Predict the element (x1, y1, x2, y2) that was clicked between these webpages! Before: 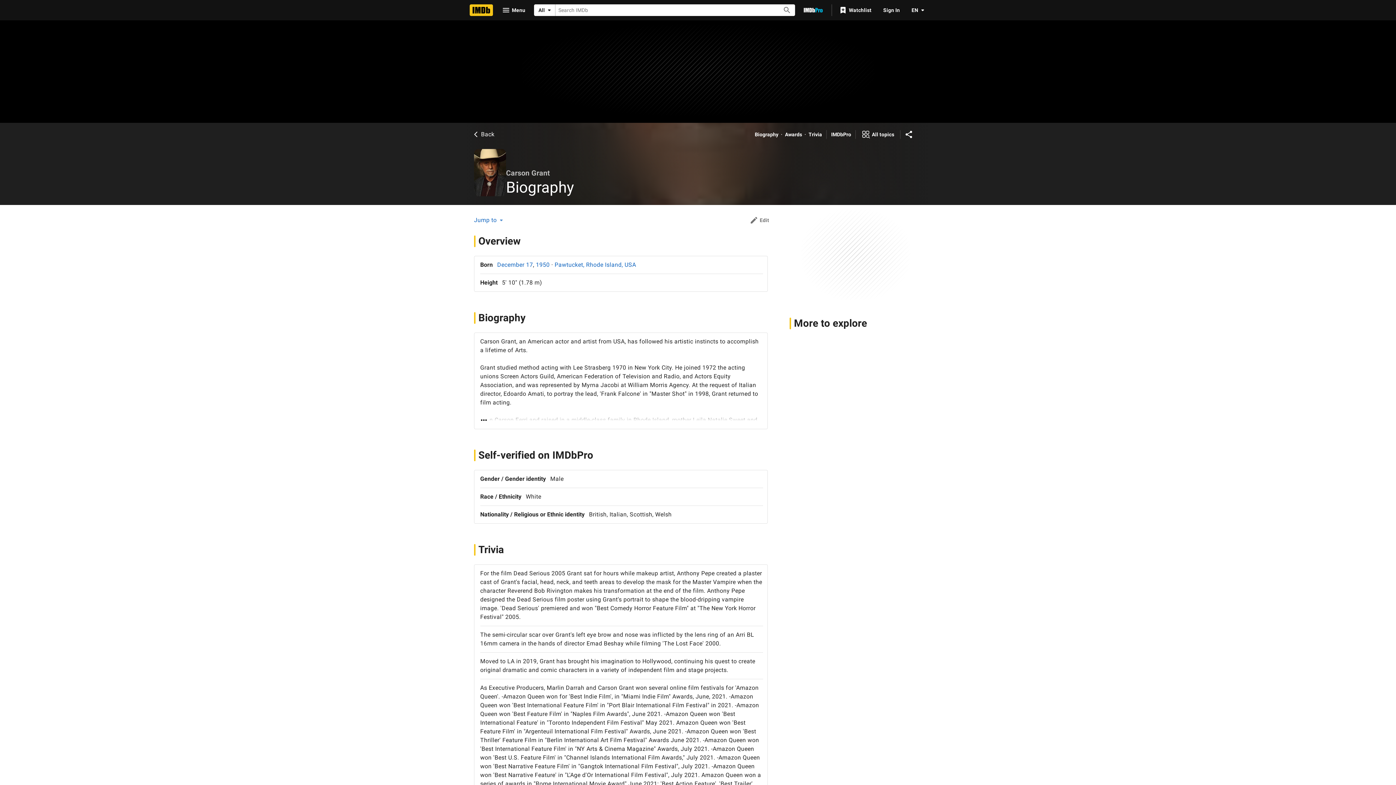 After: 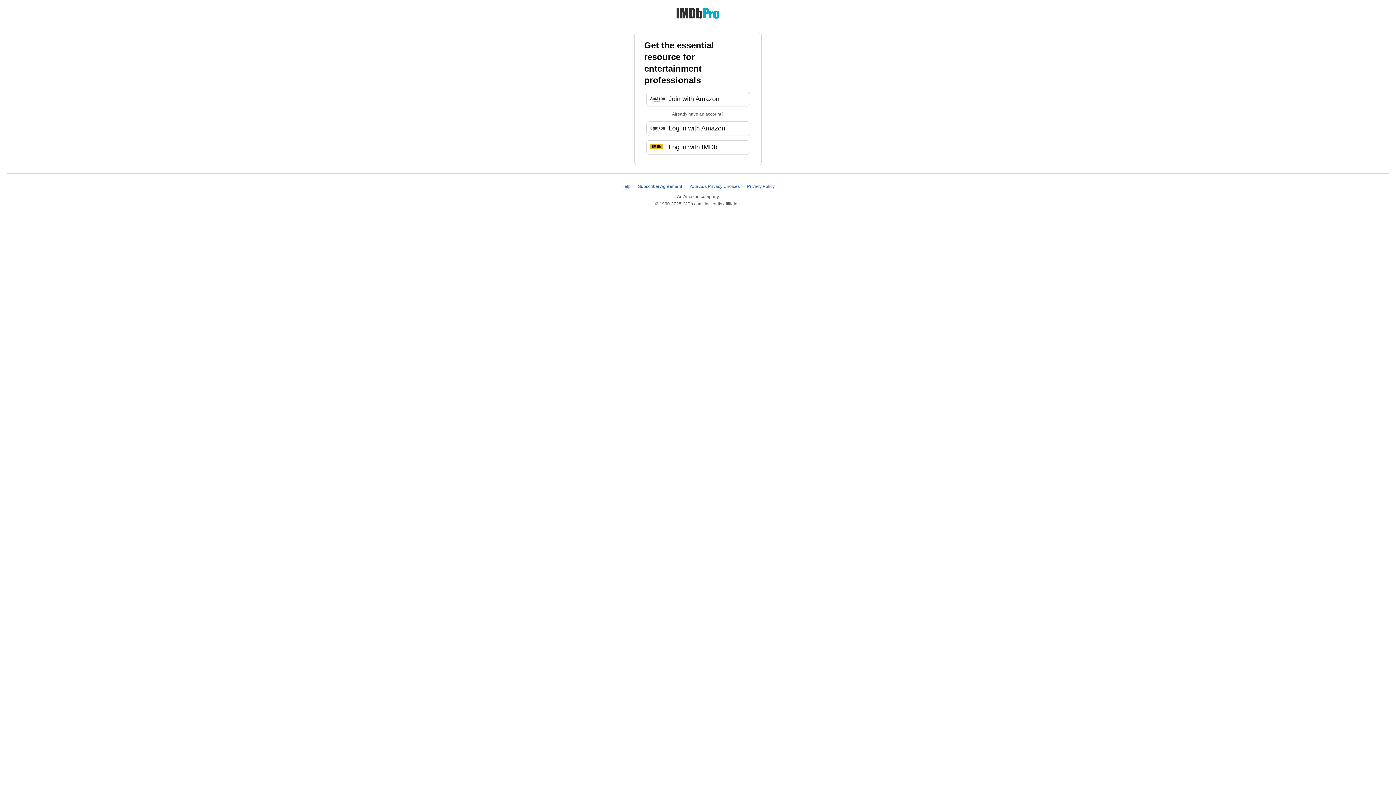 Action: label: Go To IMDb Pro bbox: (798, 3, 828, 16)